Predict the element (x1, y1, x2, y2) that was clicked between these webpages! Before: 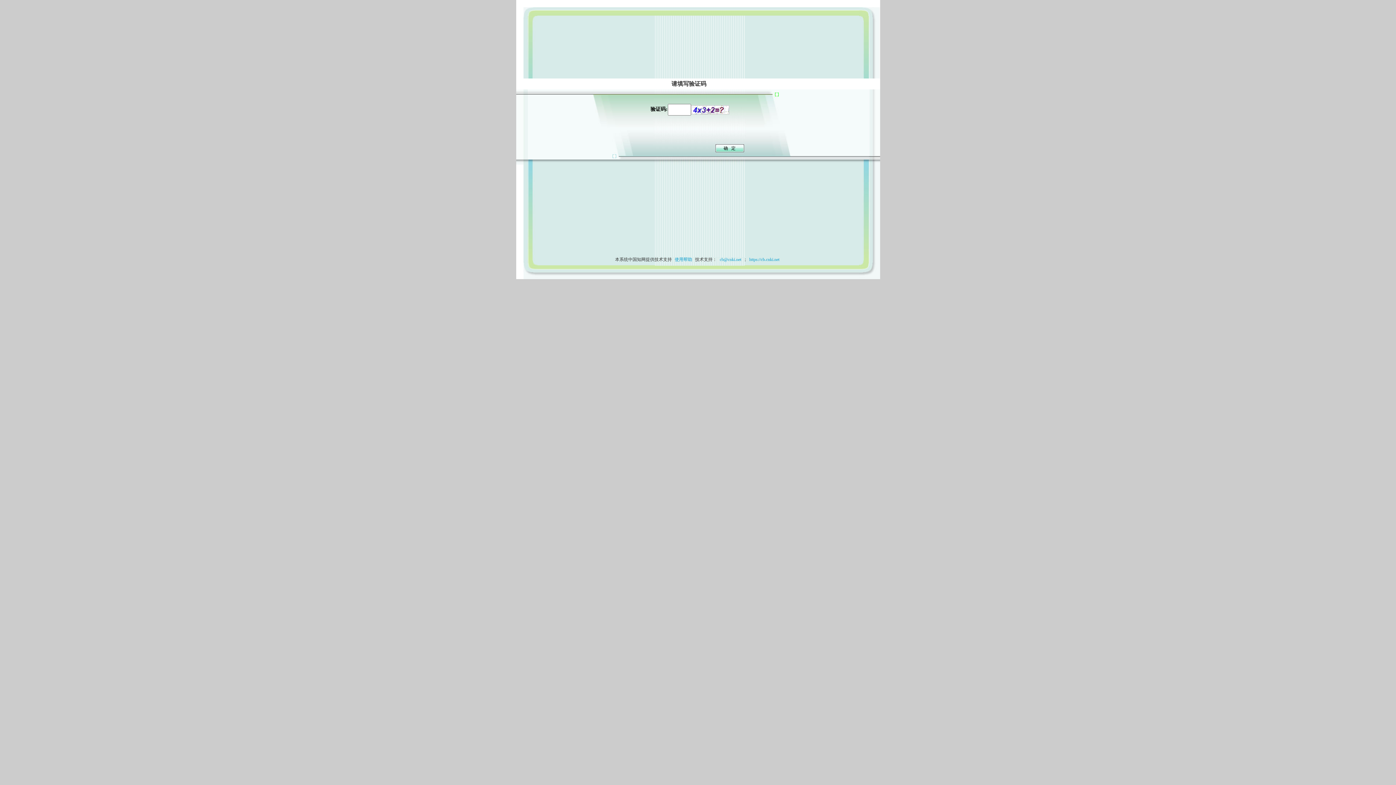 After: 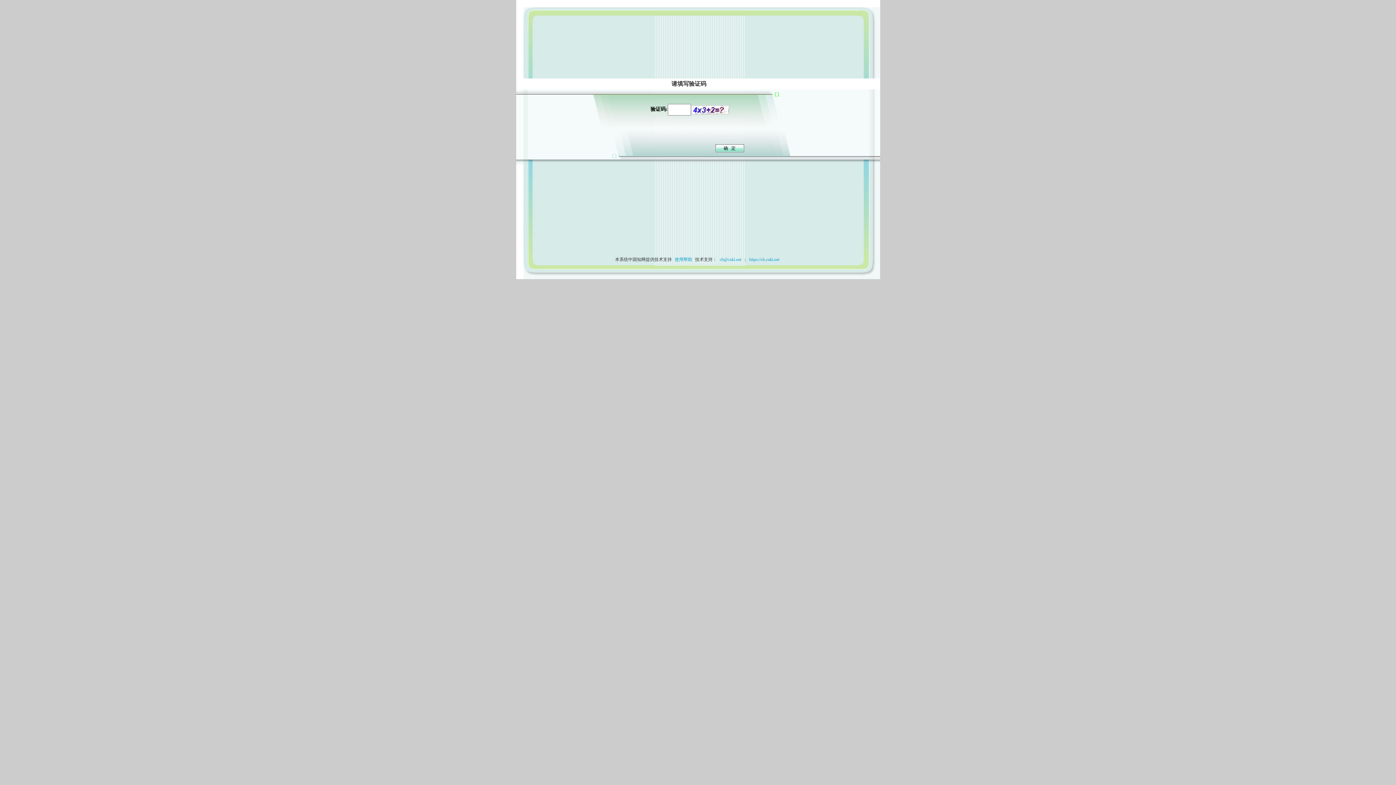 Action: bbox: (673, 257, 694, 262) label: 使用帮助